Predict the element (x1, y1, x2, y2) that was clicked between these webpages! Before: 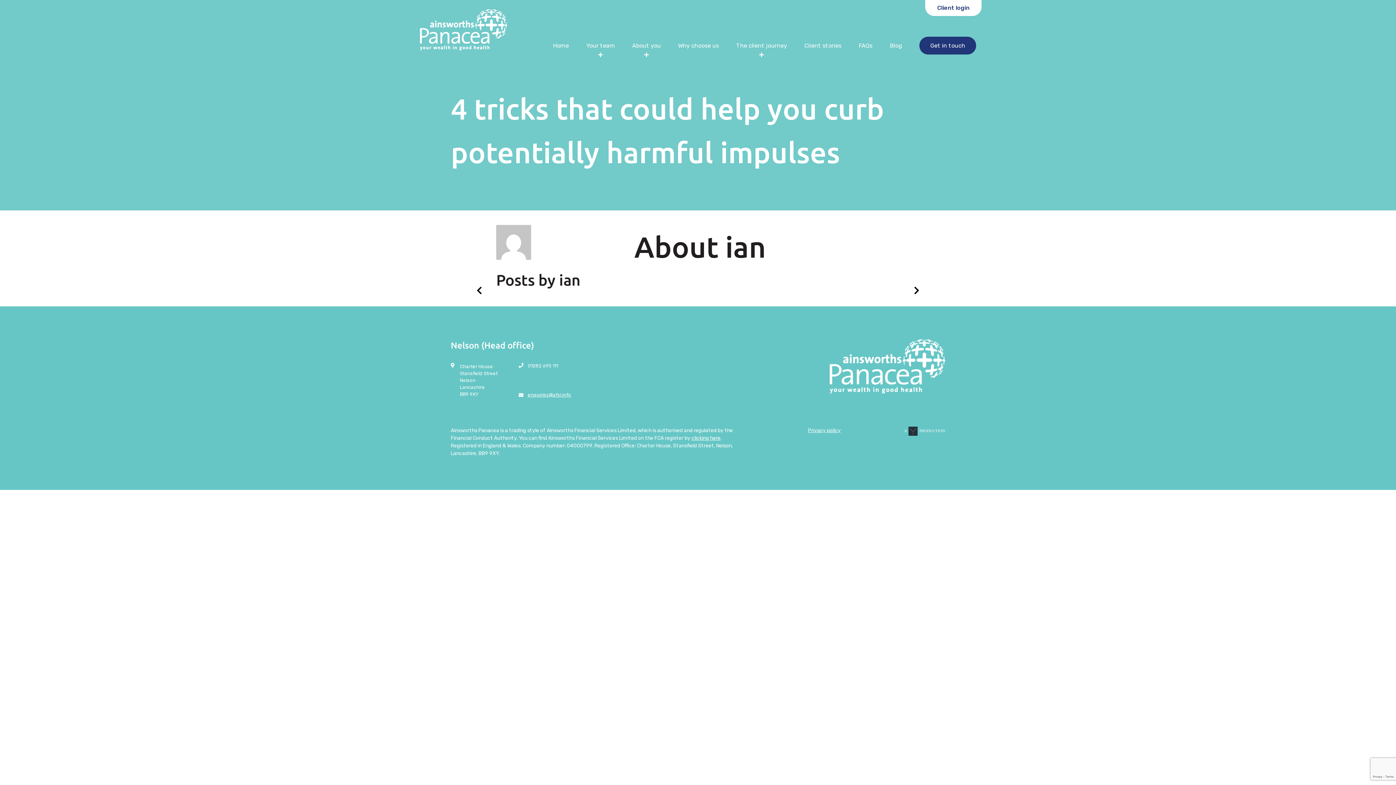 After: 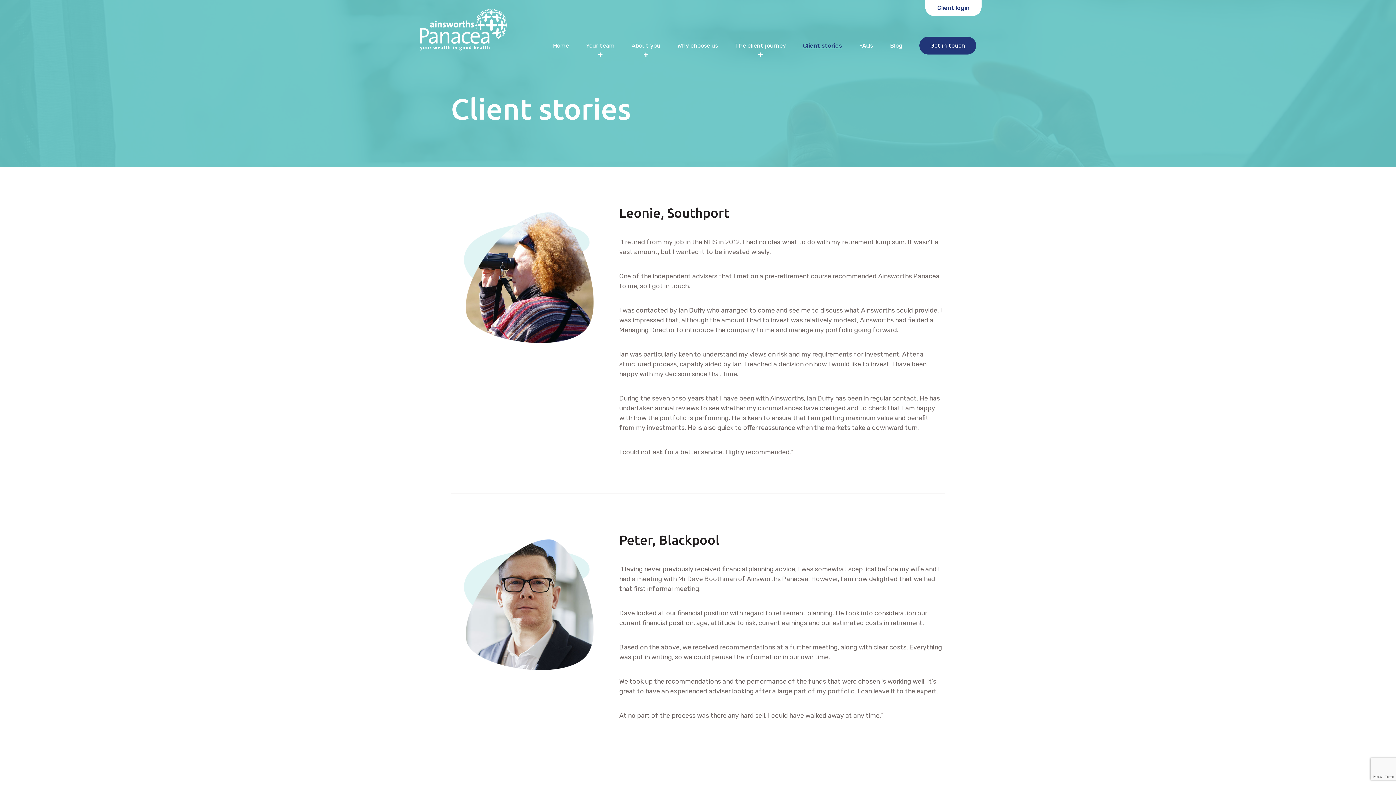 Action: bbox: (804, 40, 841, 50) label: Client stories